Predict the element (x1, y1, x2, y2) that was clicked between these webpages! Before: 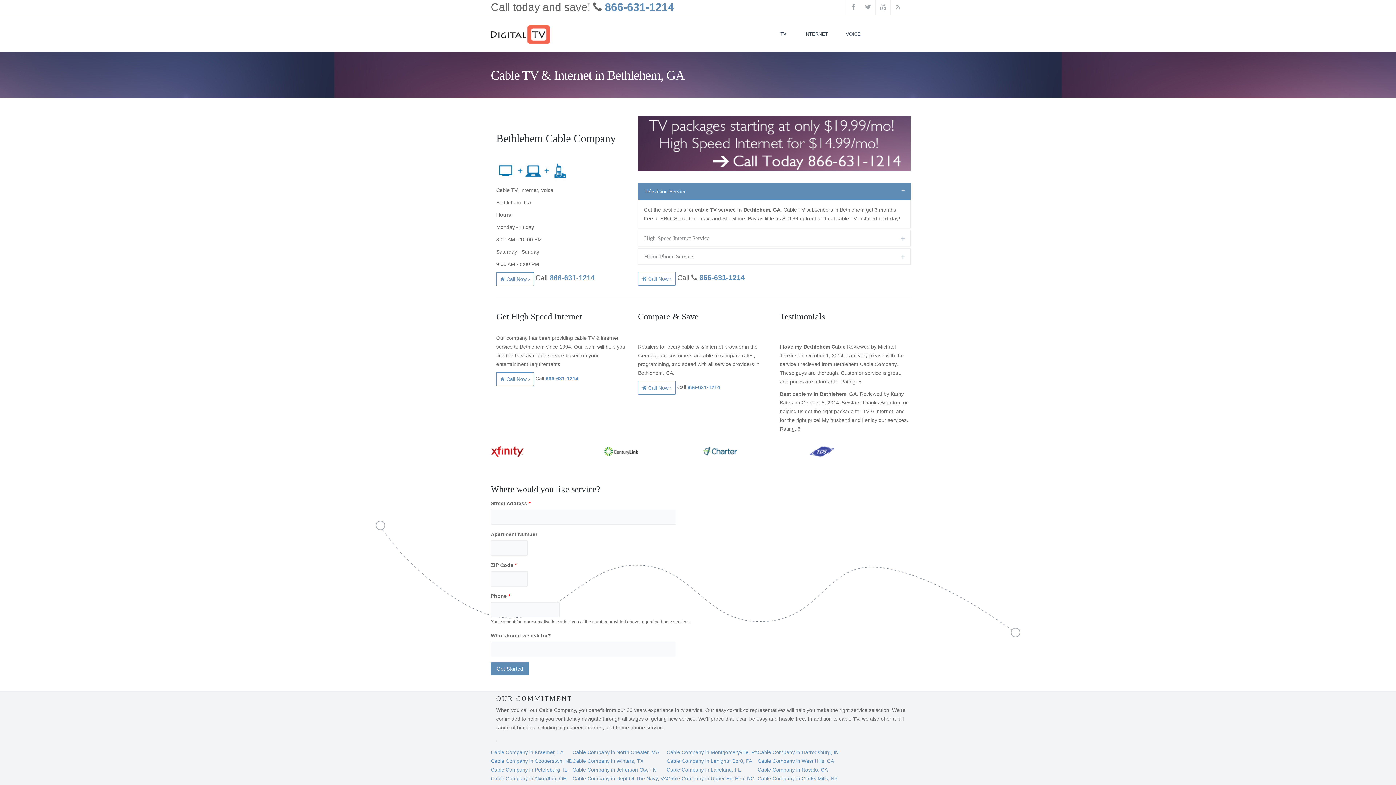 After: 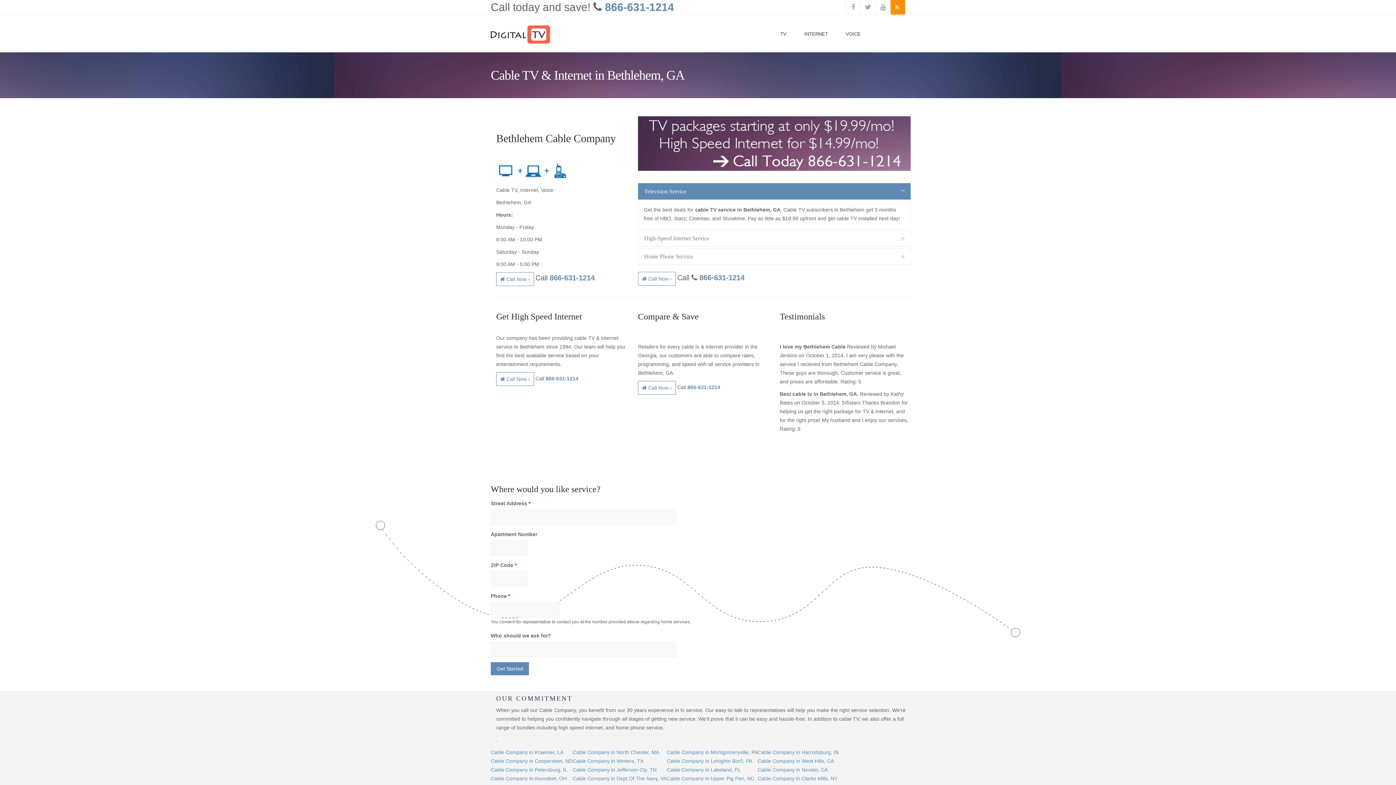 Action: label:   bbox: (890, 0, 905, 14)